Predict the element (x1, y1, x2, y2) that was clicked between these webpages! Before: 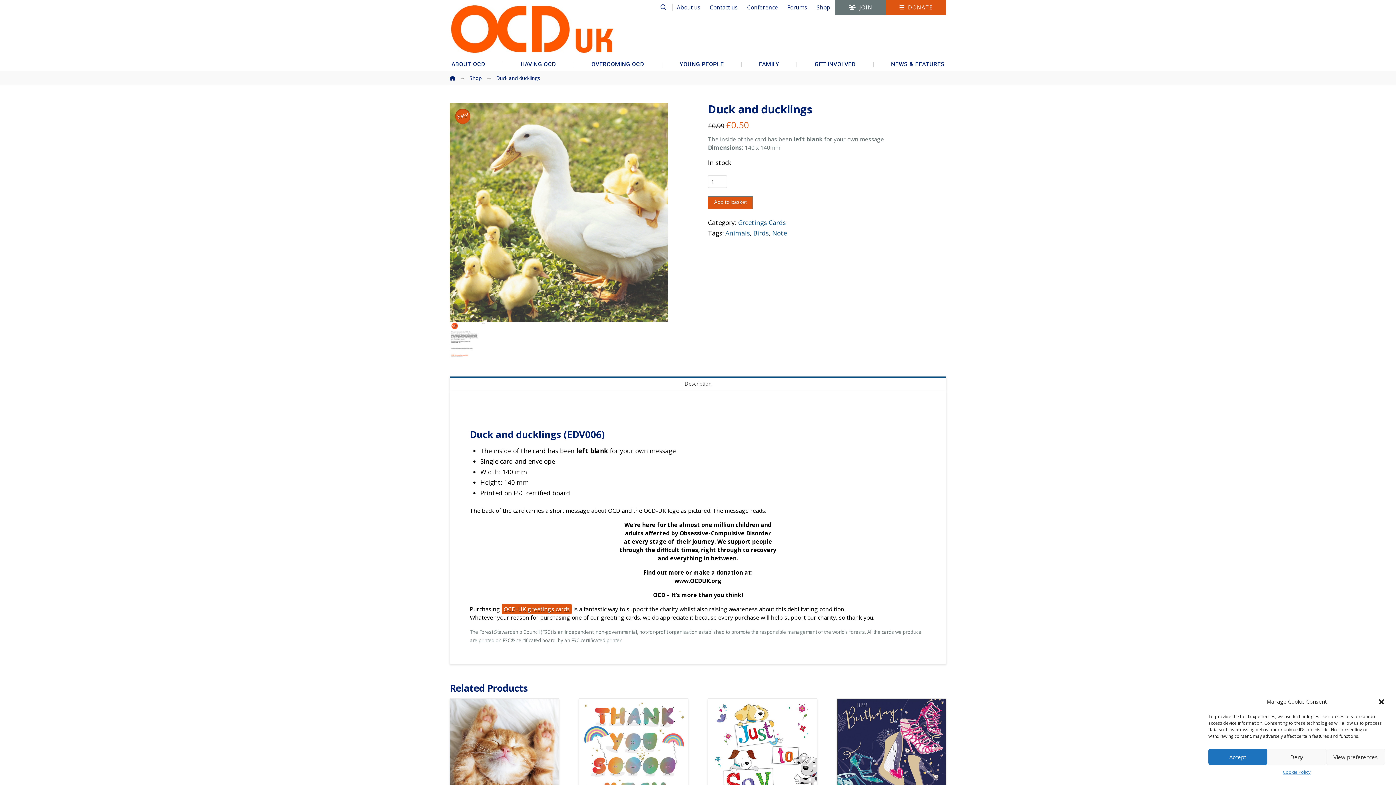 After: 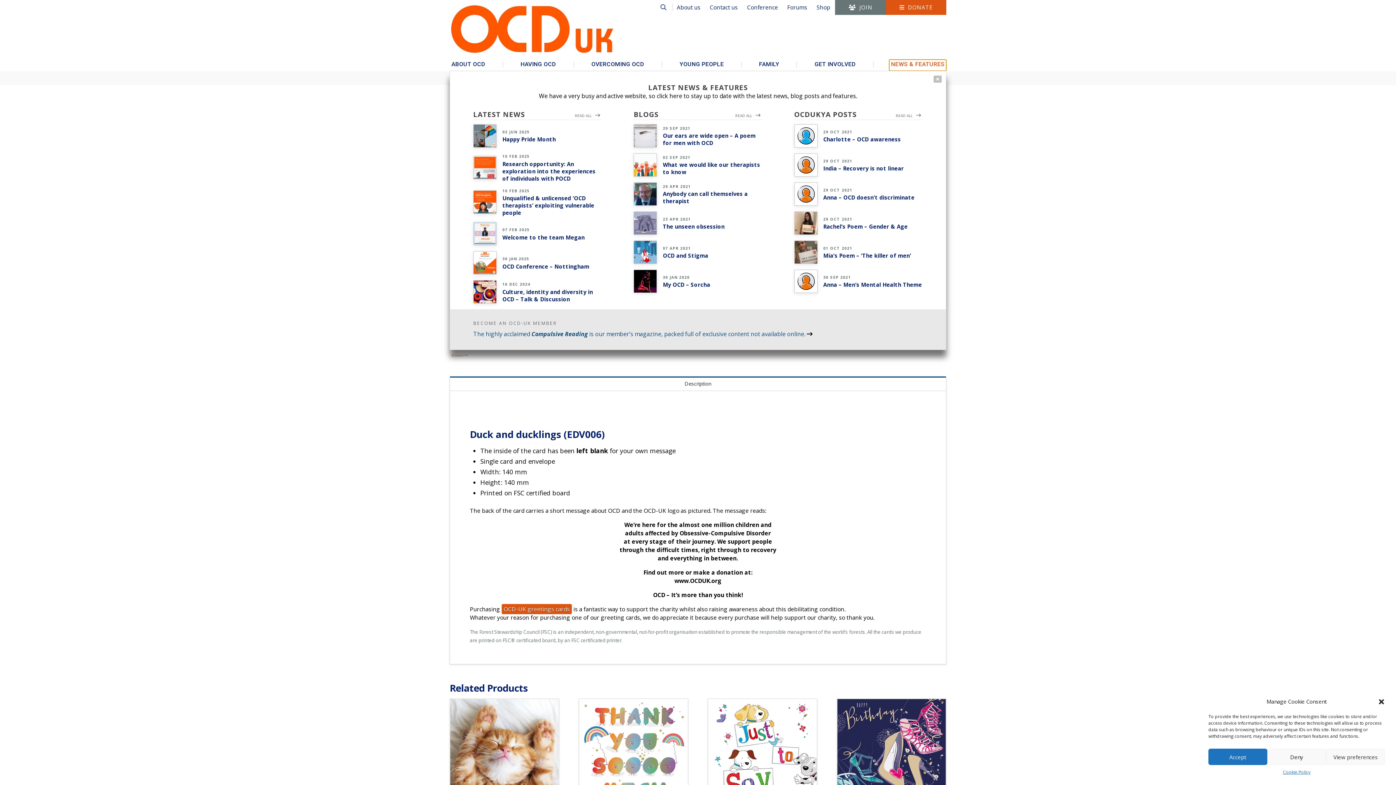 Action: label: Toggle Dropdown Content bbox: (889, 59, 946, 71)